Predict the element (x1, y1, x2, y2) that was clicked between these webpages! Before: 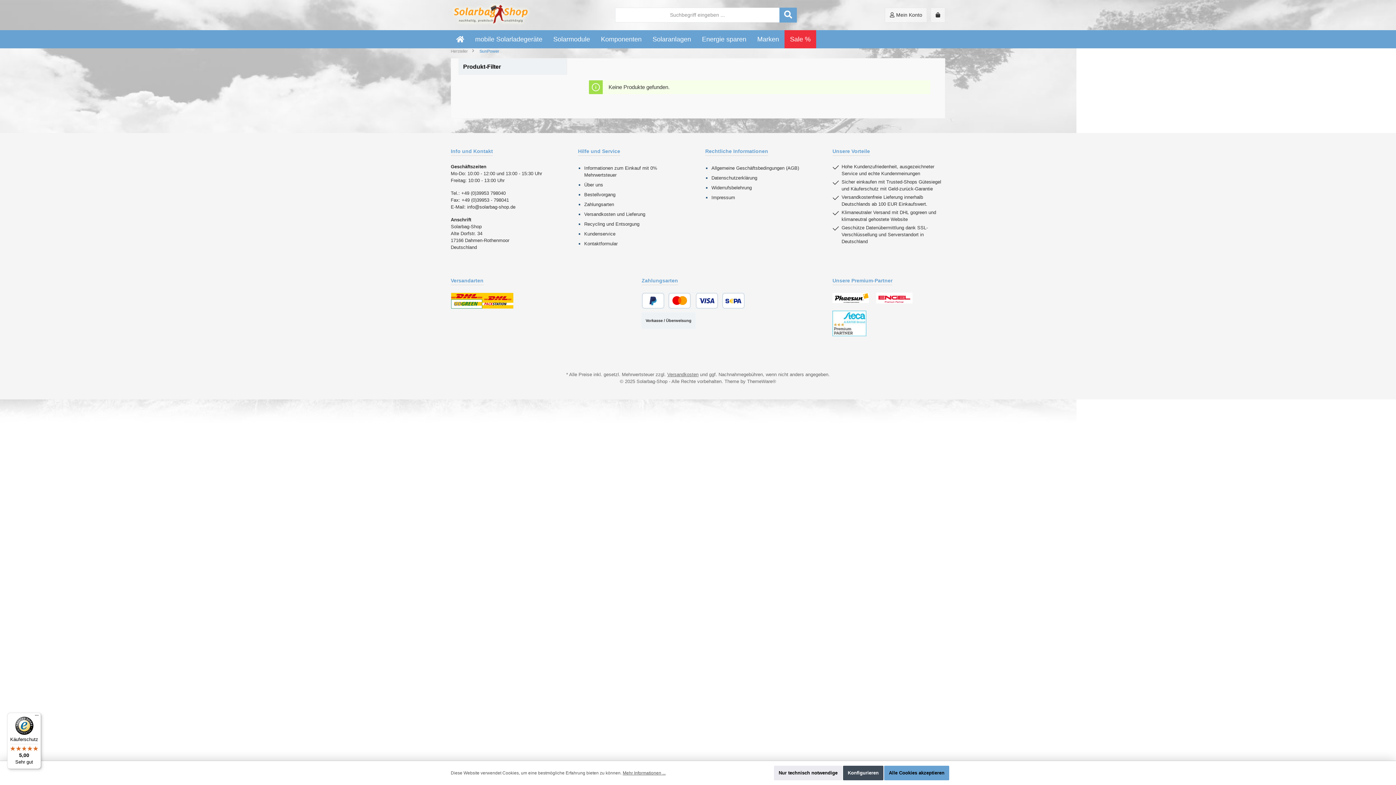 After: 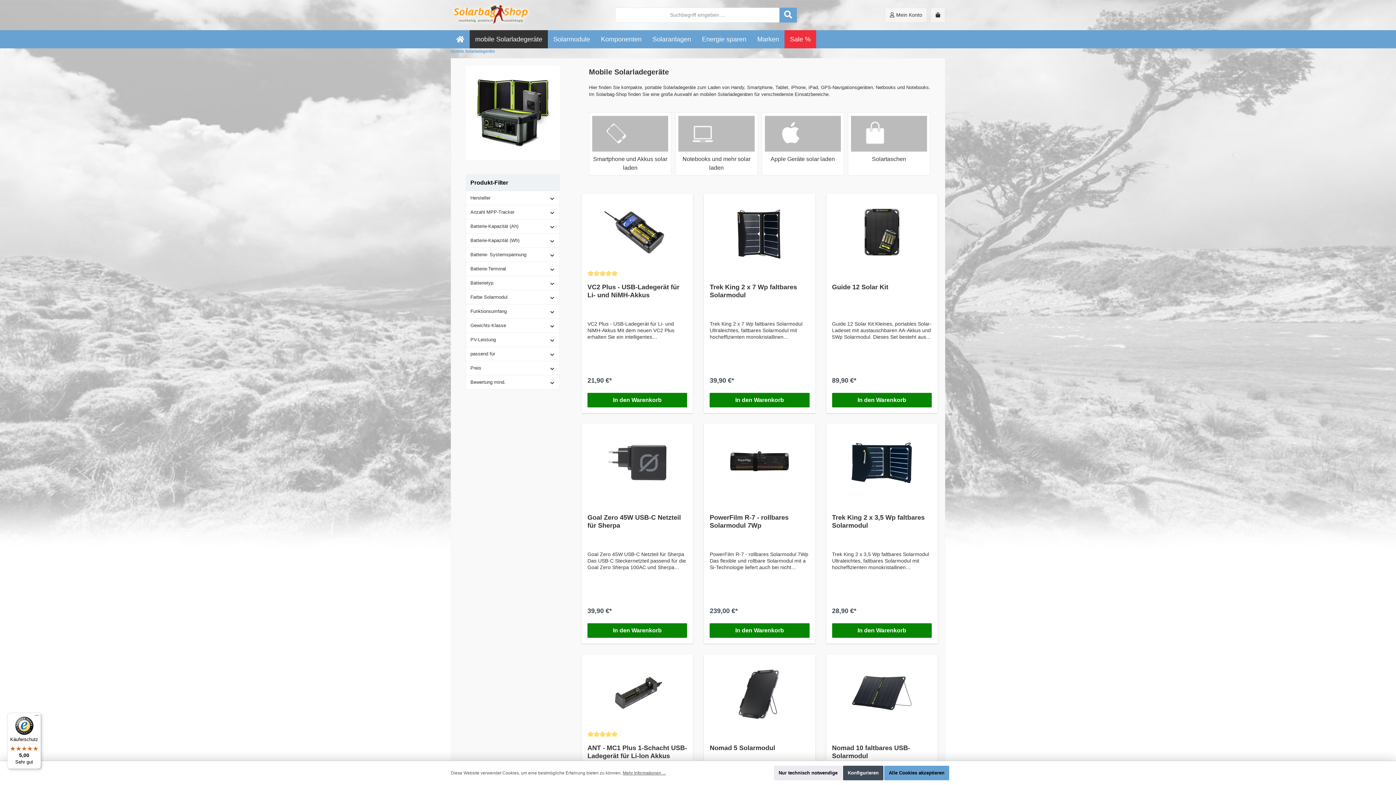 Action: bbox: (469, 30, 548, 48) label: mobile Solarladegeräte